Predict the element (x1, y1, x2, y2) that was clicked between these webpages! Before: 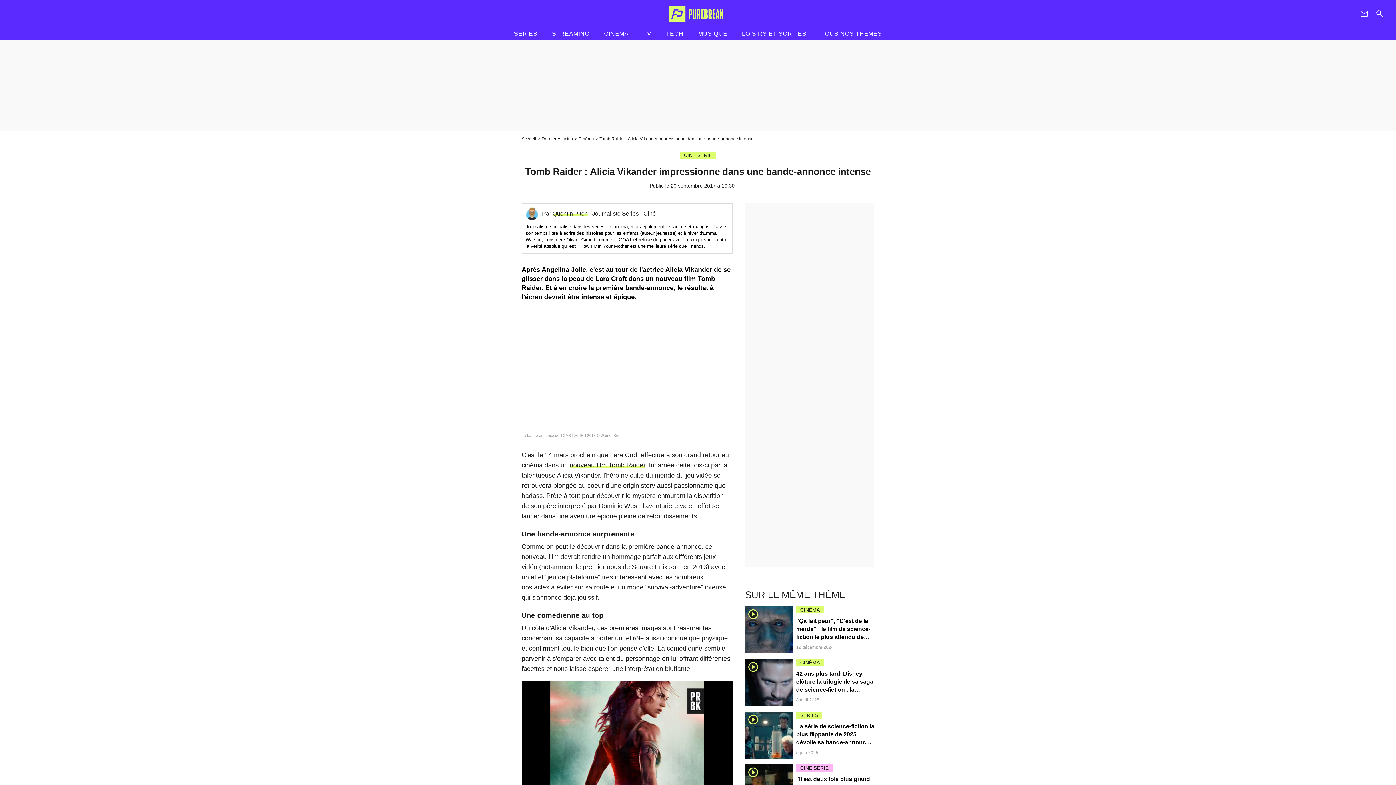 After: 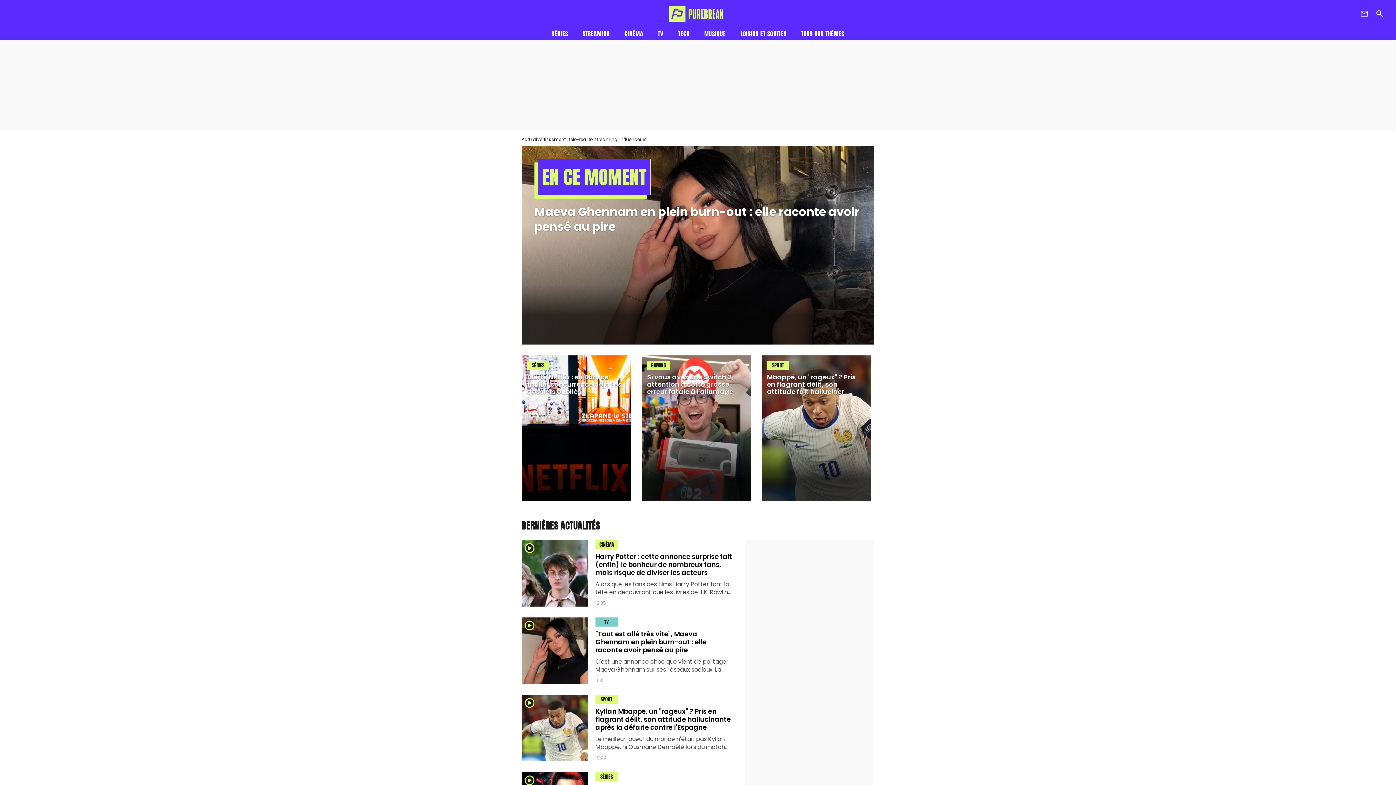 Action: label: Accueil bbox: (669, 5, 727, 22)